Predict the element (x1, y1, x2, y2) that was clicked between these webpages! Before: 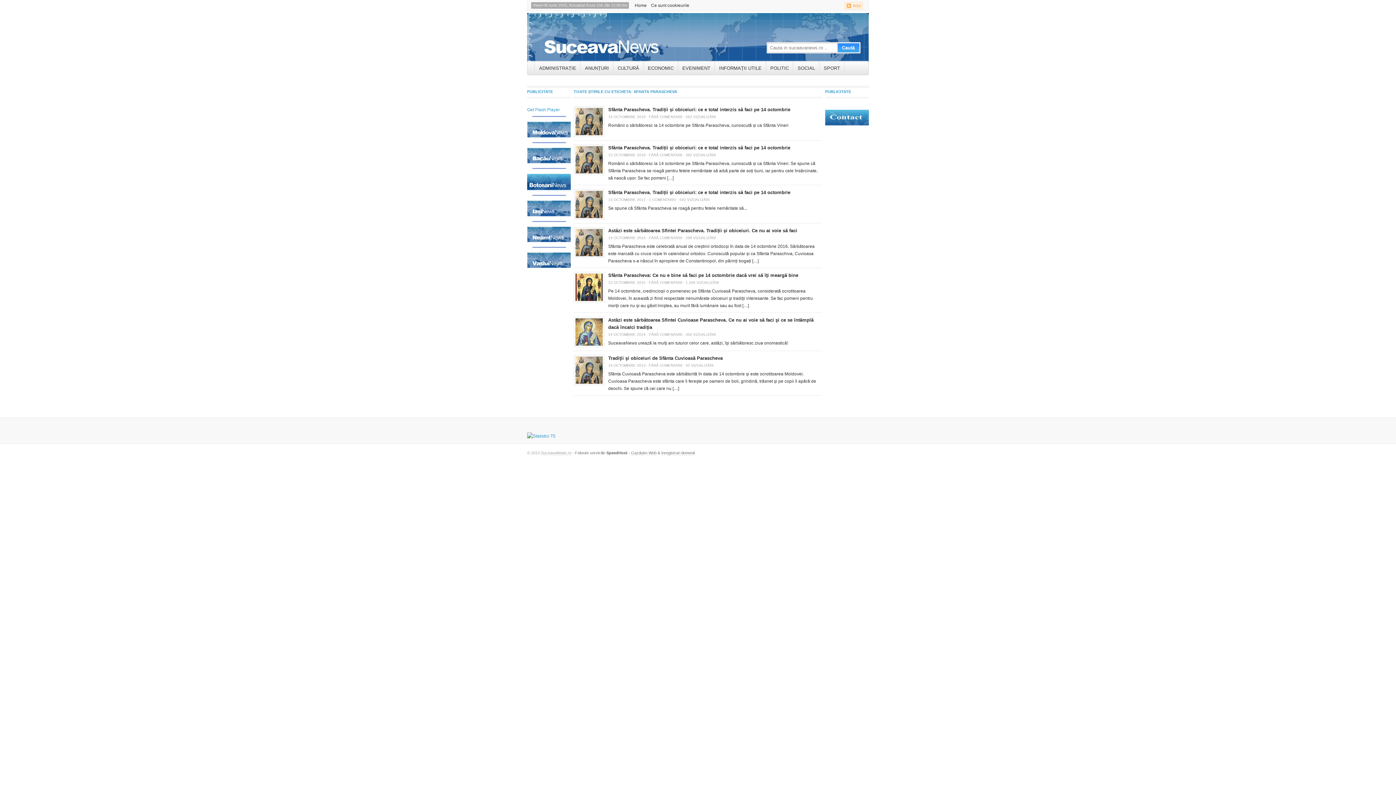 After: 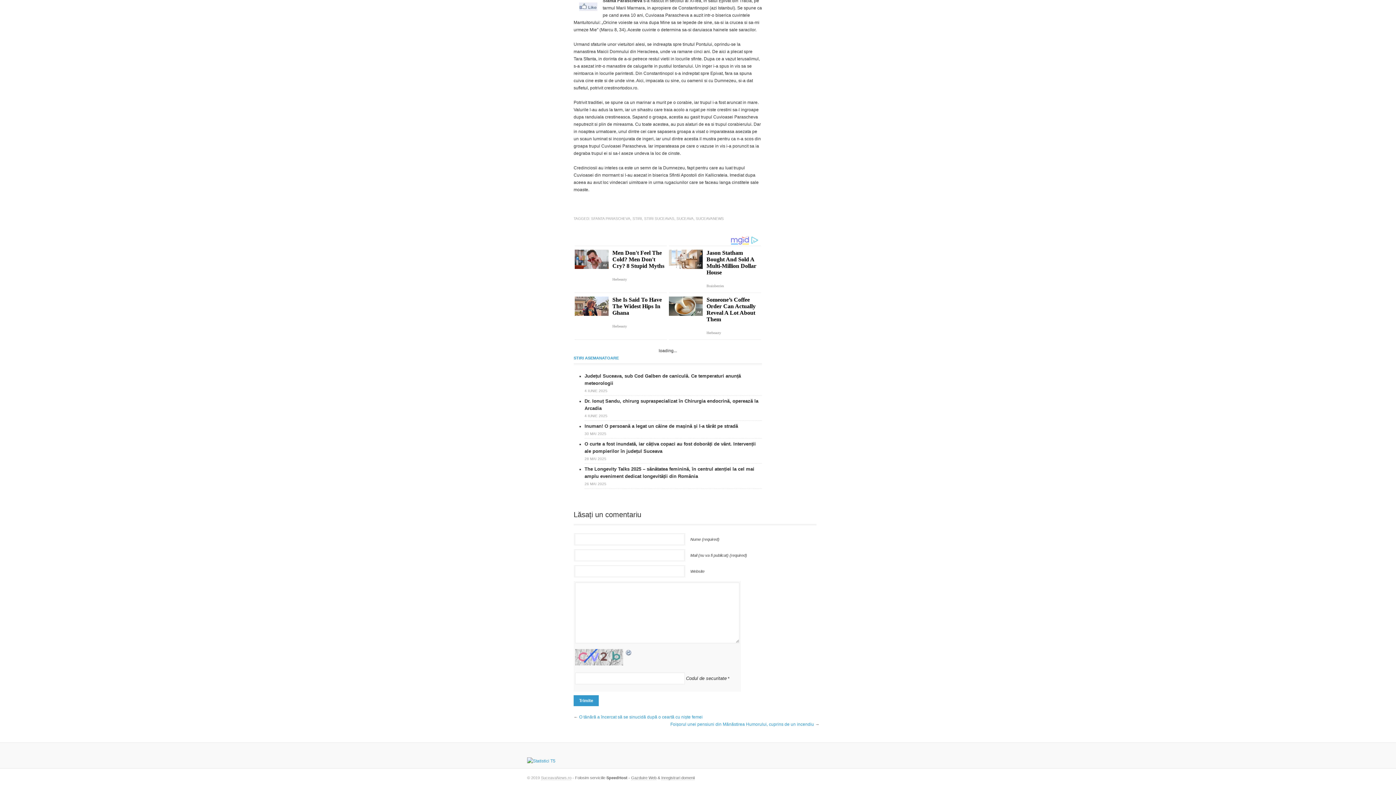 Action: bbox: (649, 114, 682, 118) label: FĂRĂ COMENTARII